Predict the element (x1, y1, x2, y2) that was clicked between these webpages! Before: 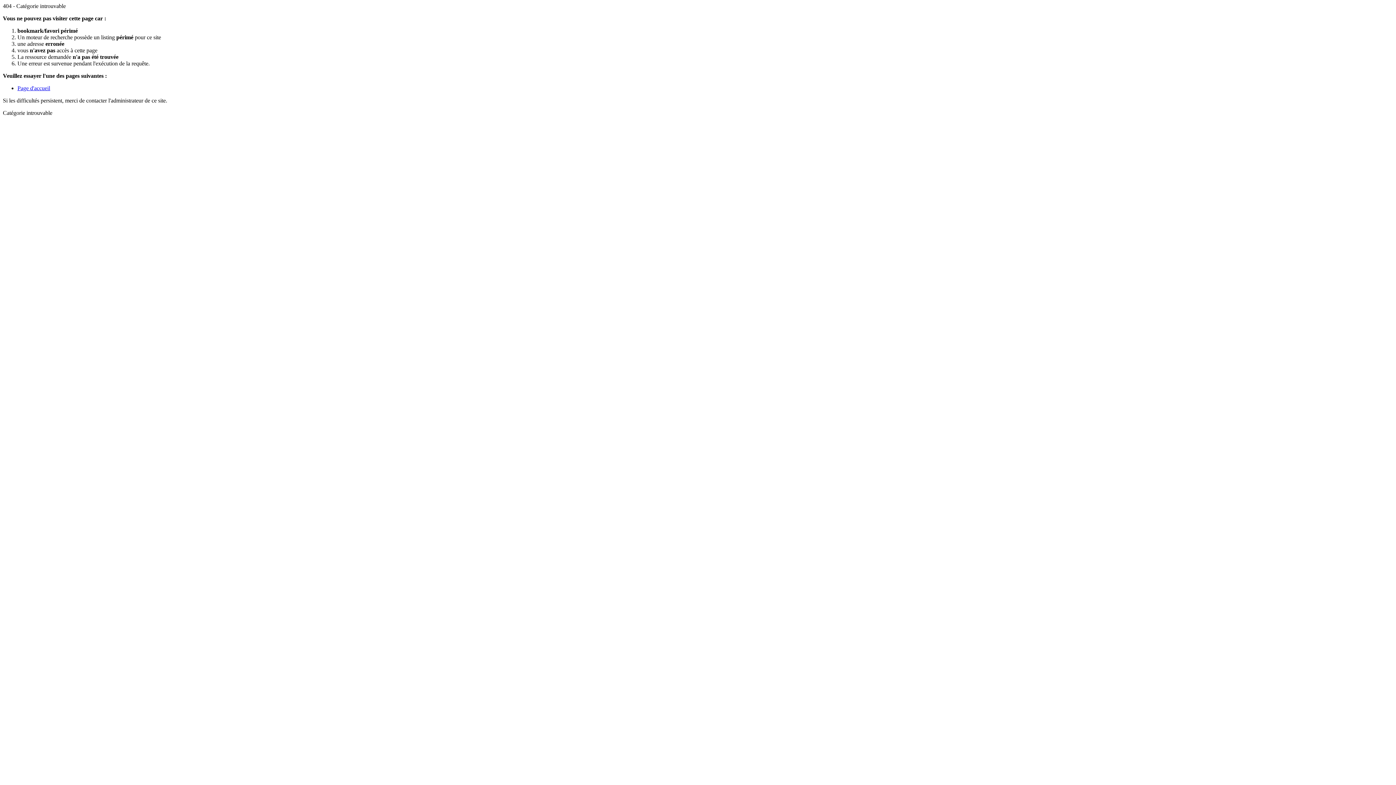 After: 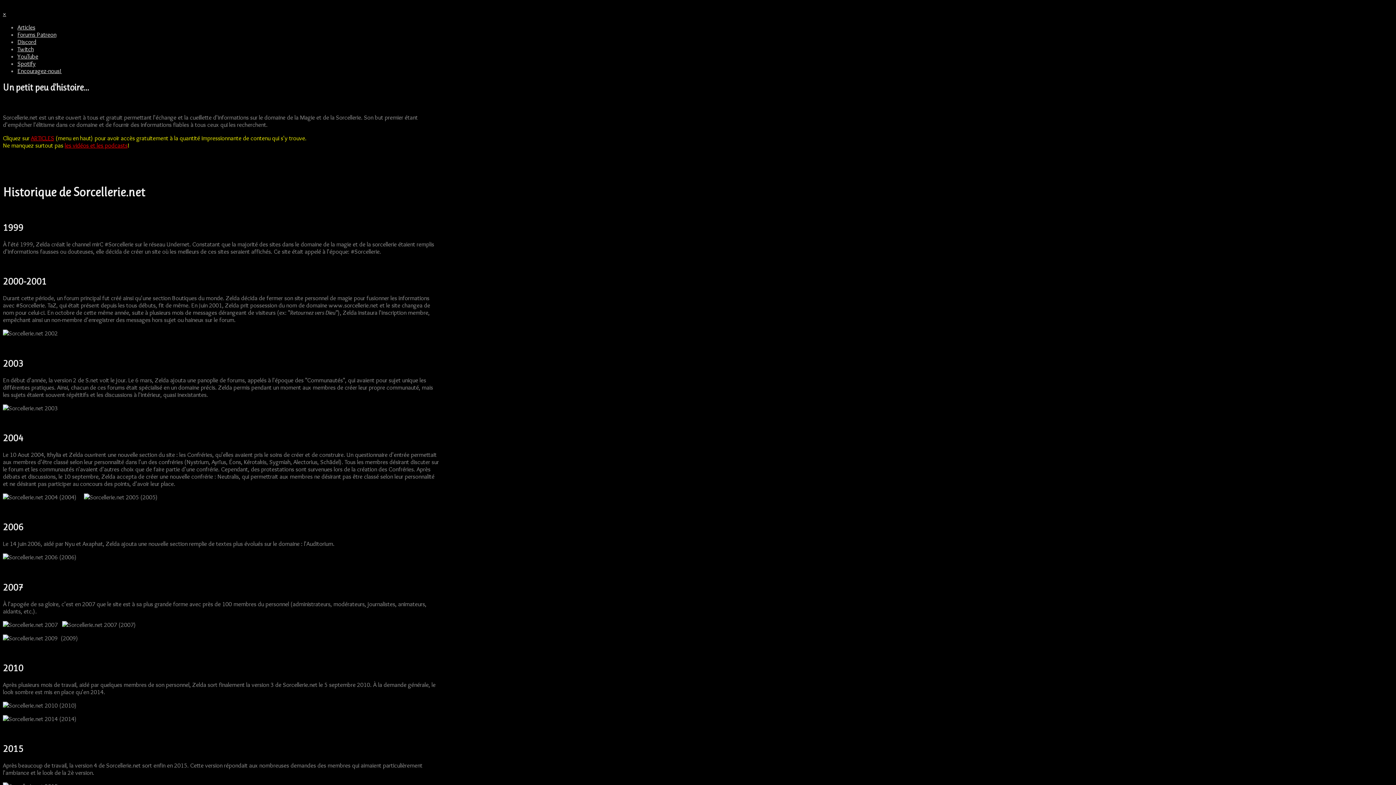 Action: label: Page d'accueil bbox: (17, 85, 50, 91)